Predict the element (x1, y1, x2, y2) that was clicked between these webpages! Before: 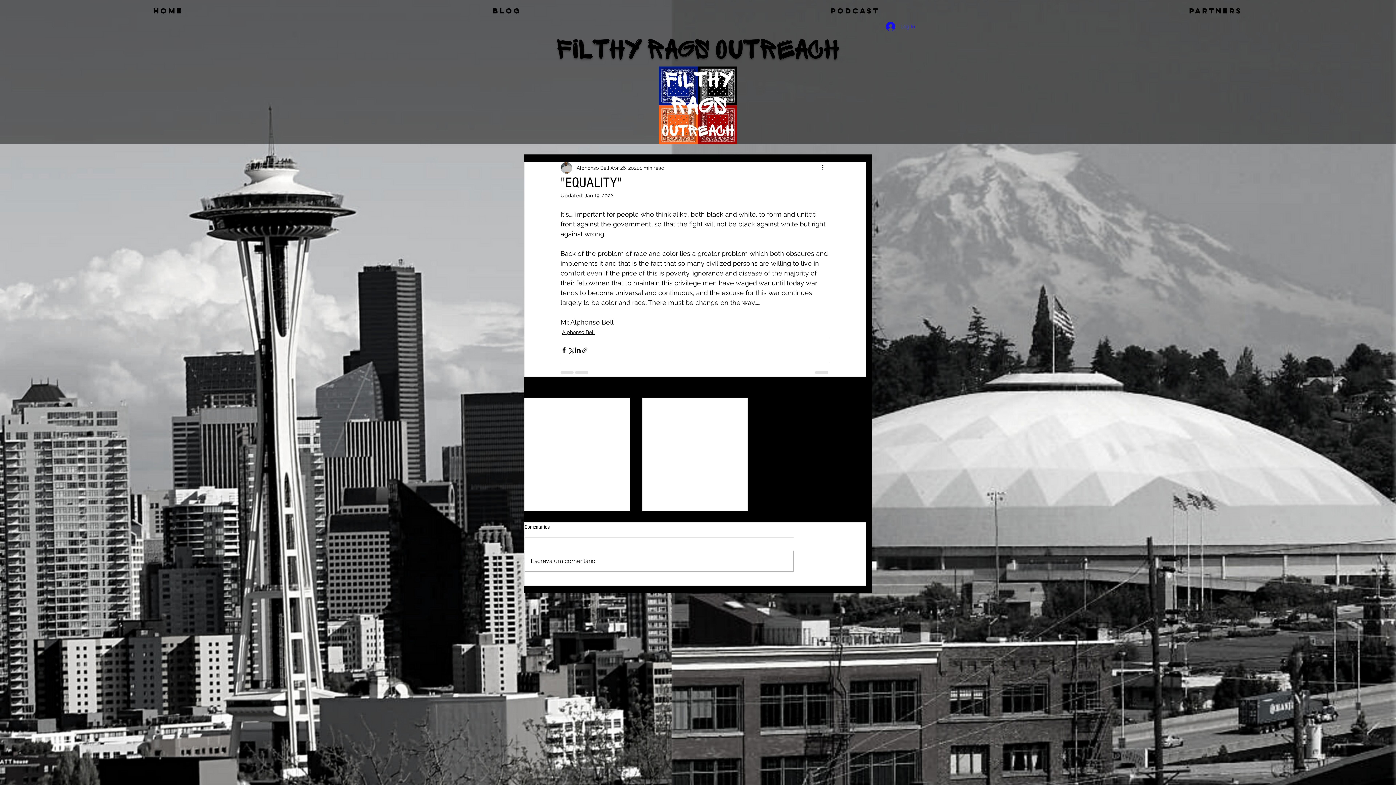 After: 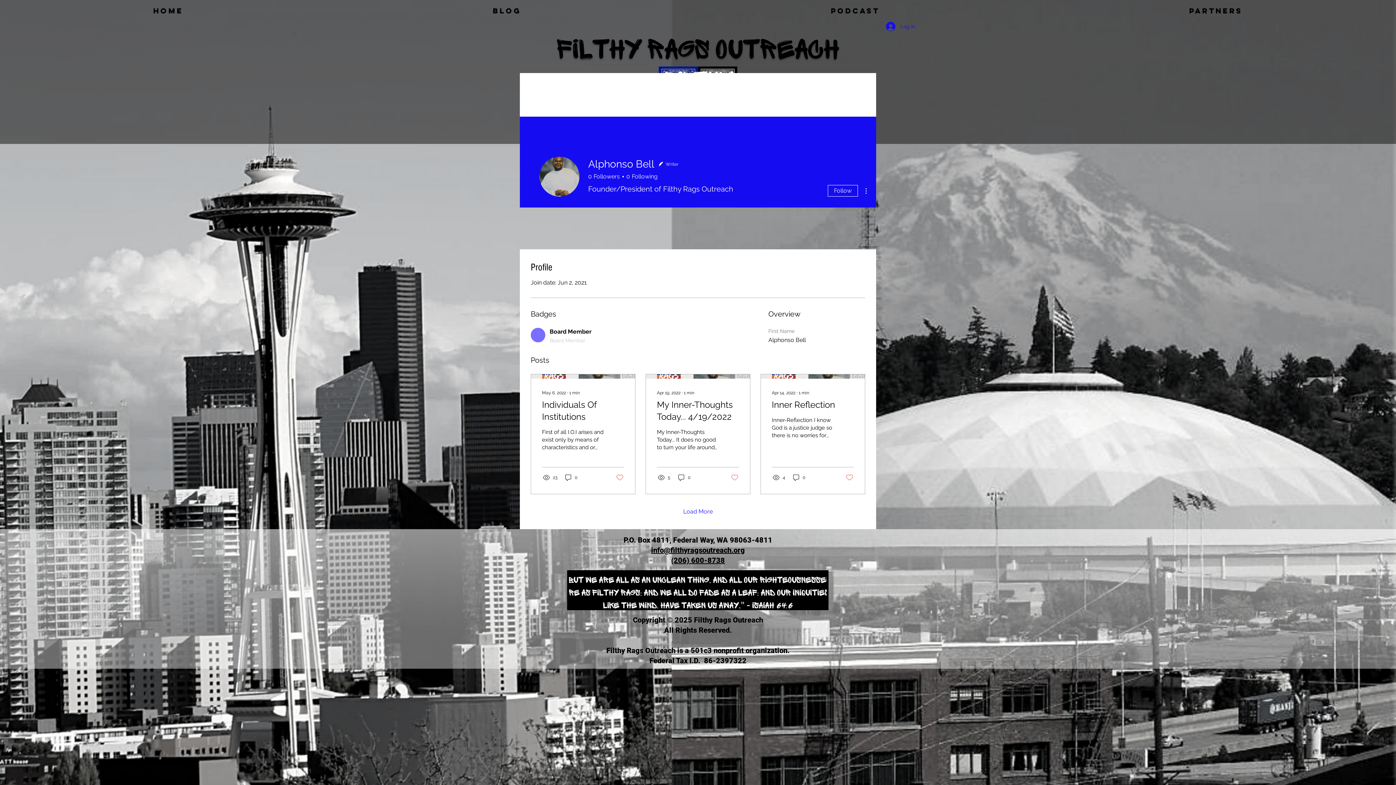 Action: label: Alphonso Bell bbox: (576, 164, 609, 171)